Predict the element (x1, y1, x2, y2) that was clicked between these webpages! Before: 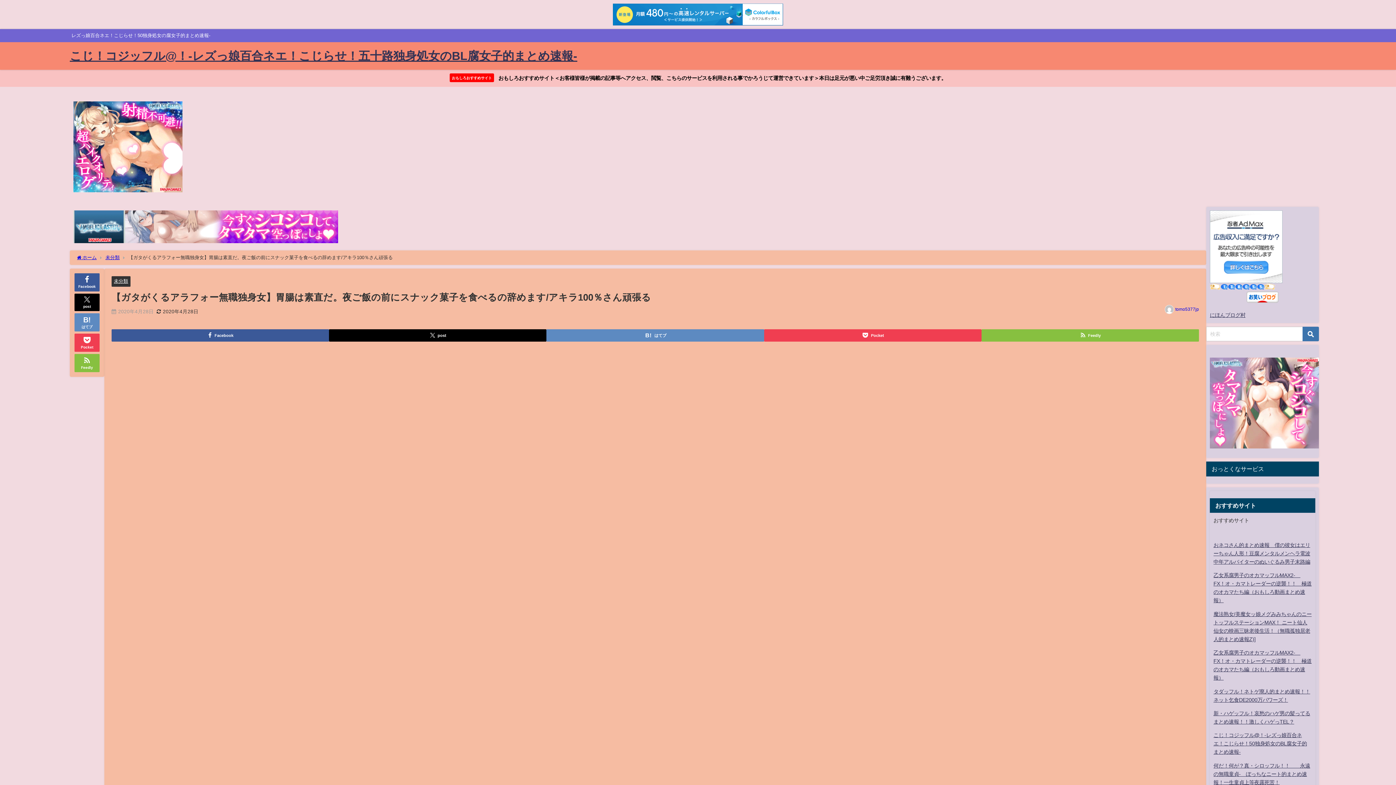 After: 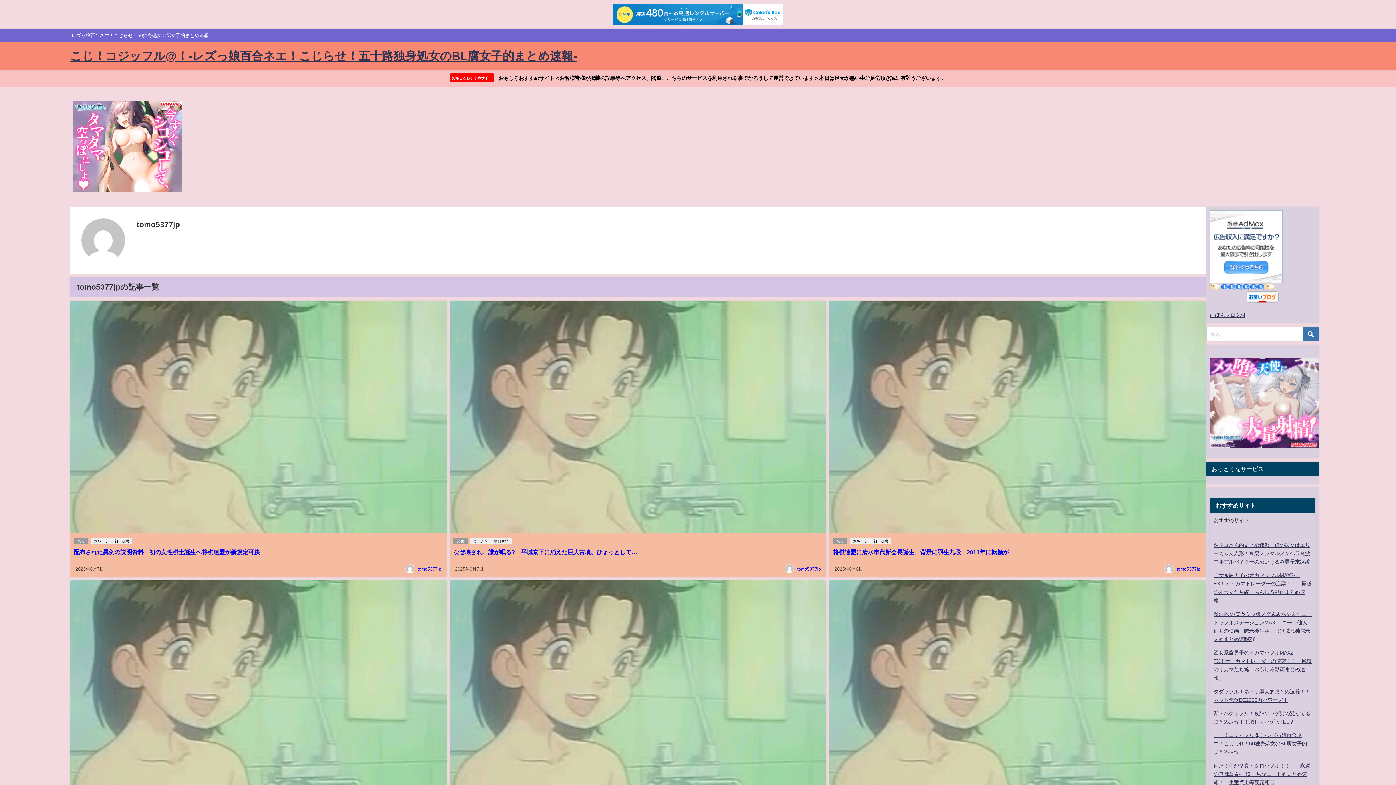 Action: label: tomo5377jp bbox: (1175, 307, 1199, 311)